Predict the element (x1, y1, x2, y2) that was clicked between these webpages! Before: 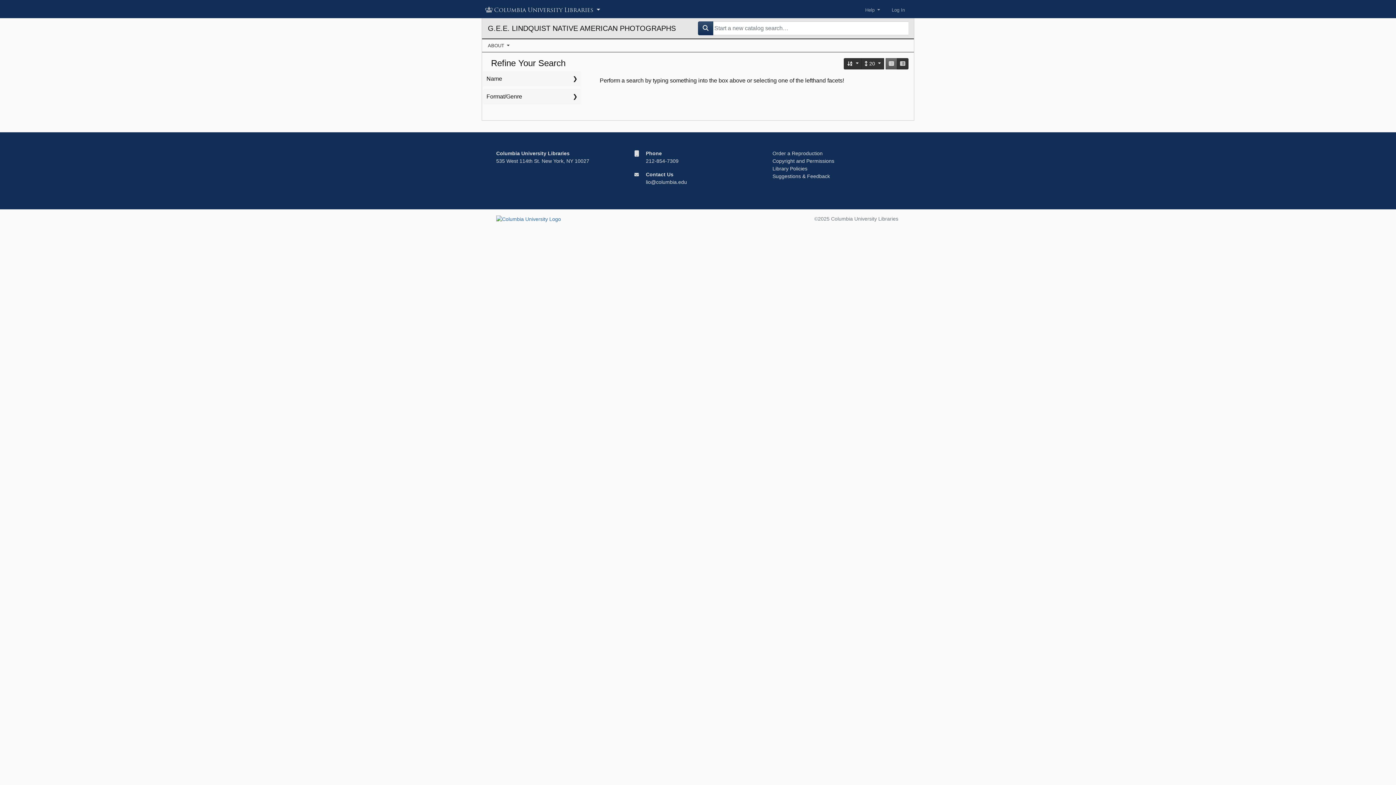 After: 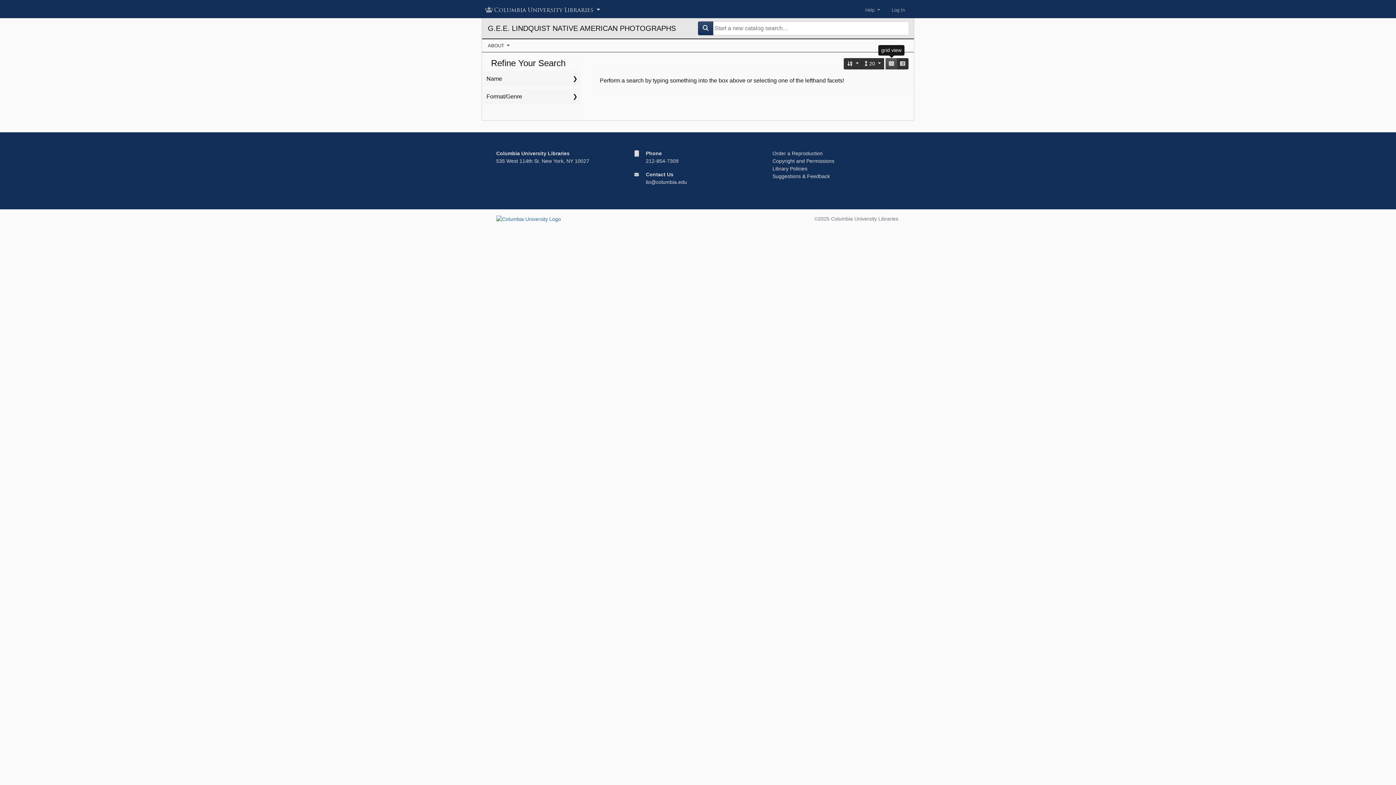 Action: label: grid view bbox: (885, 58, 897, 69)